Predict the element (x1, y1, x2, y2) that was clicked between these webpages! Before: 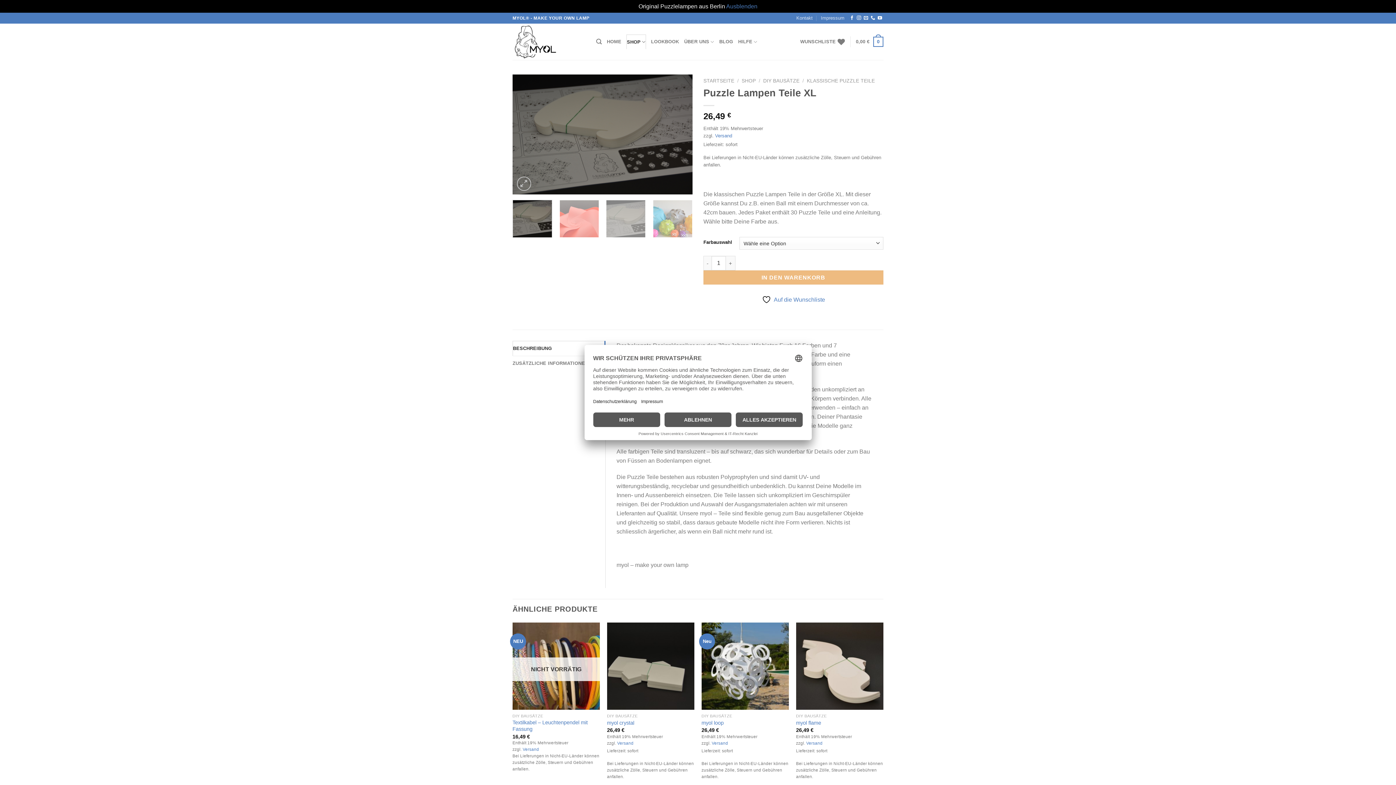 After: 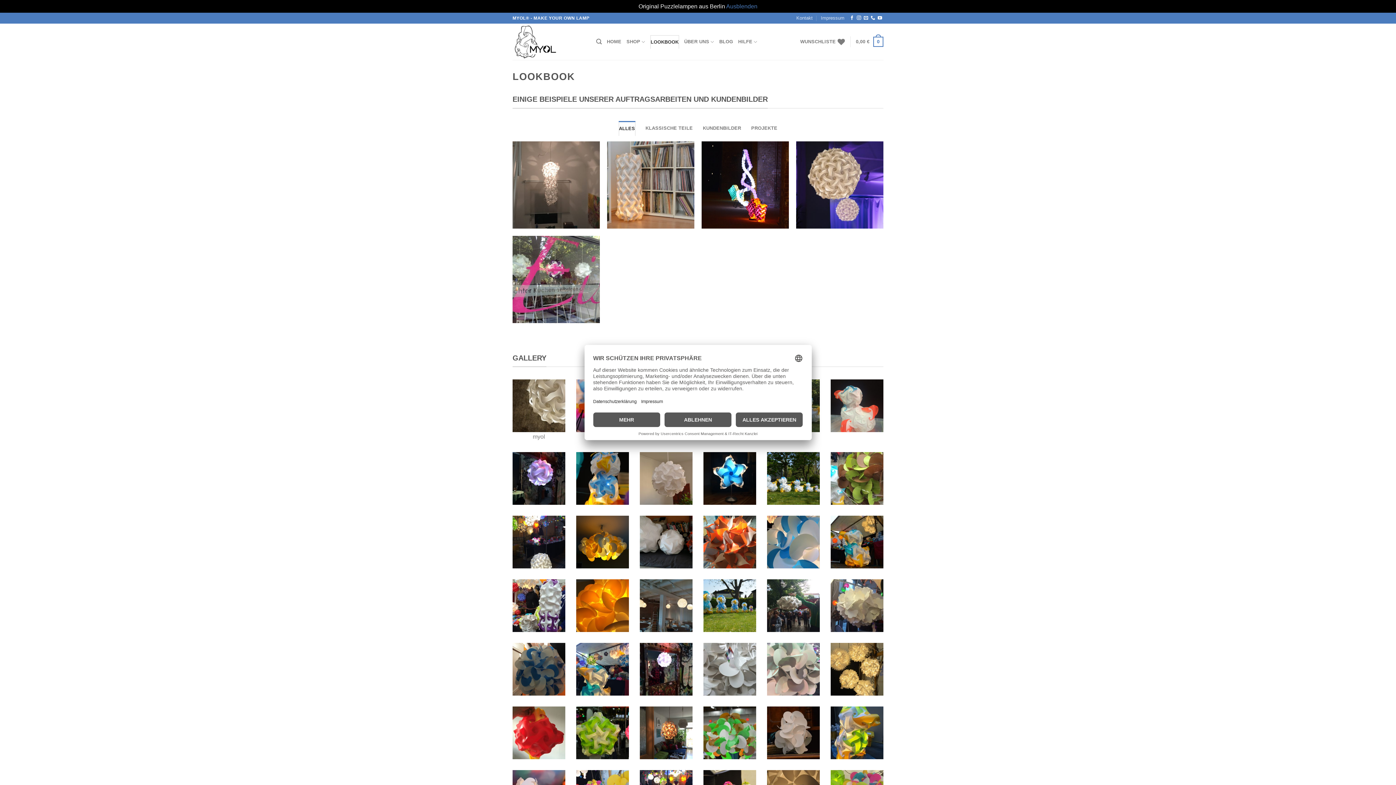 Action: bbox: (651, 35, 679, 48) label: LOOKBOOK